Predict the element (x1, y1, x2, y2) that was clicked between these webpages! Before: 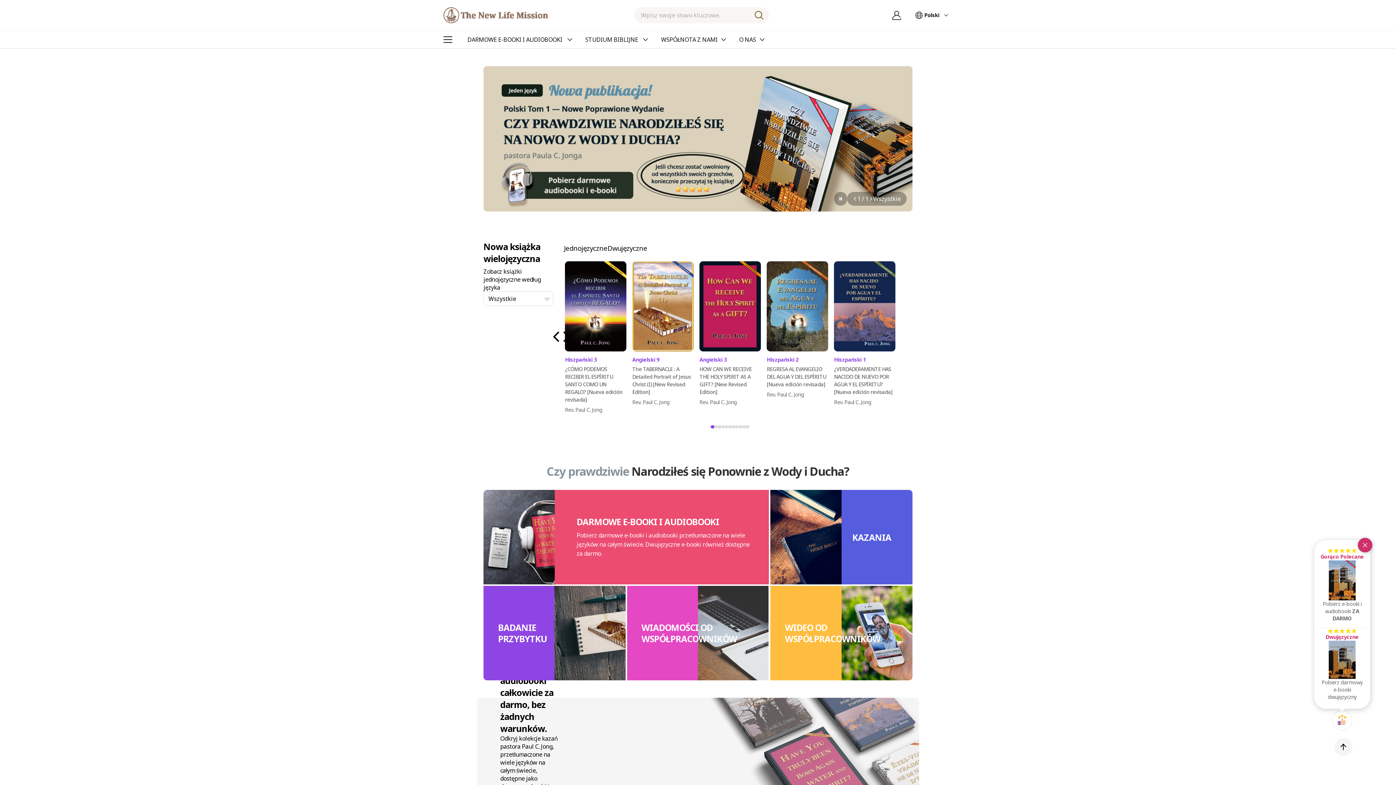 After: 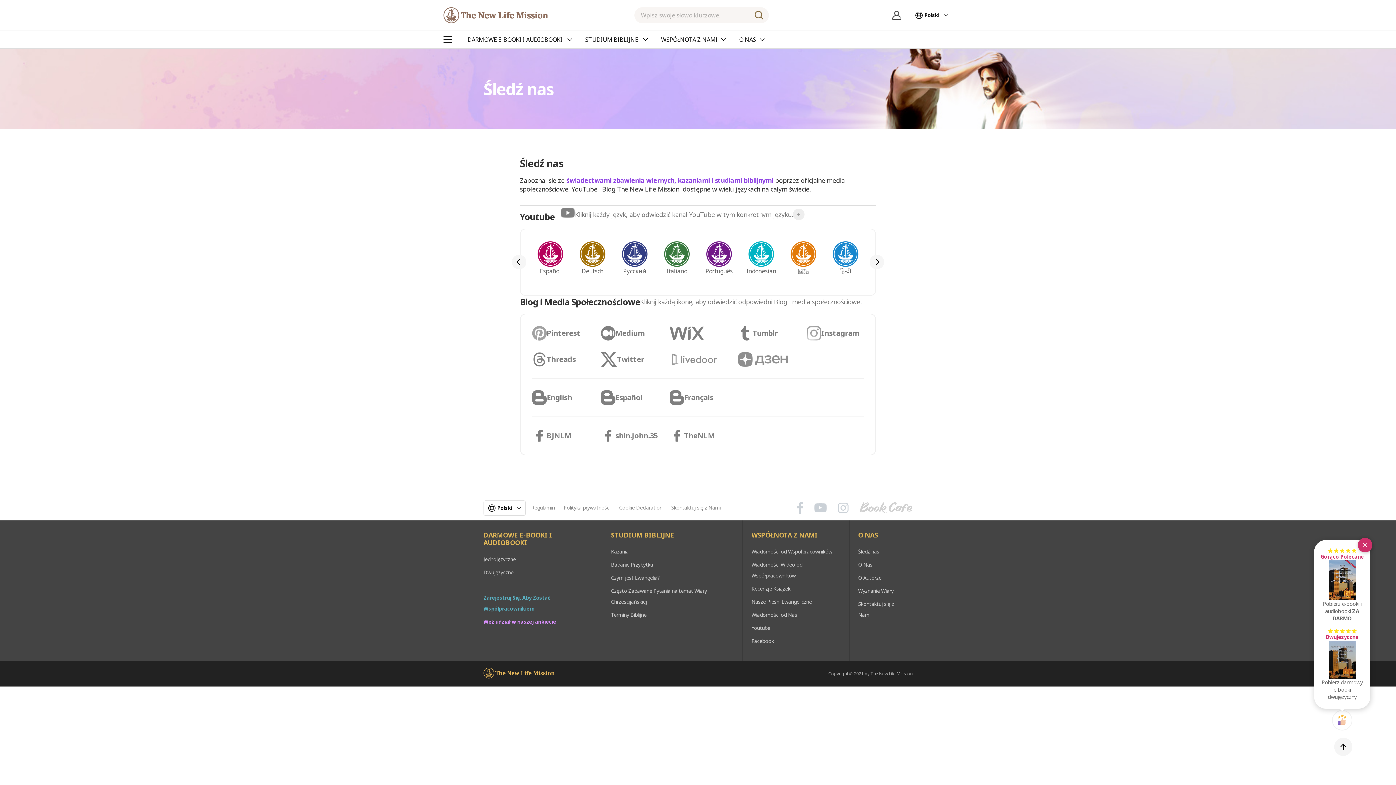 Action: bbox: (739, 30, 764, 48) label: O NAS